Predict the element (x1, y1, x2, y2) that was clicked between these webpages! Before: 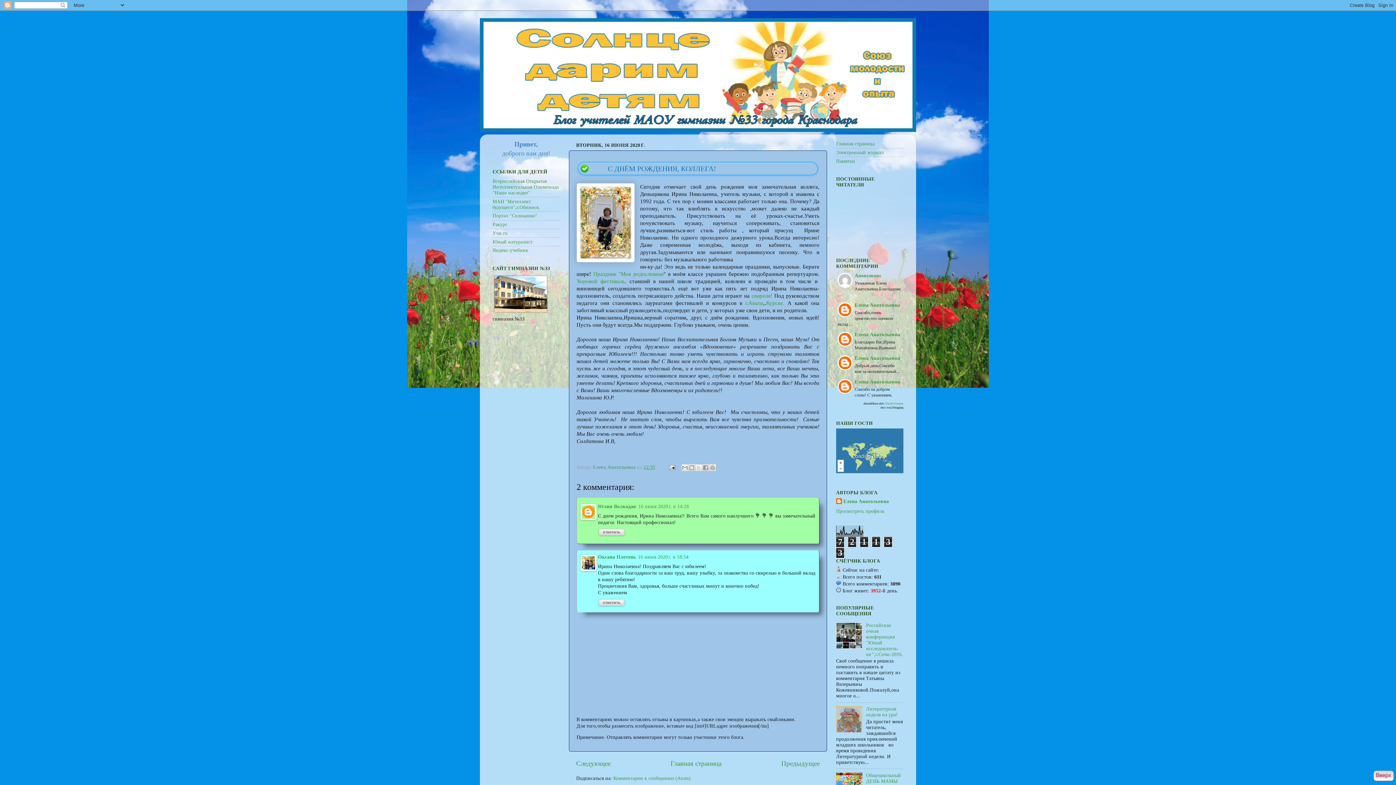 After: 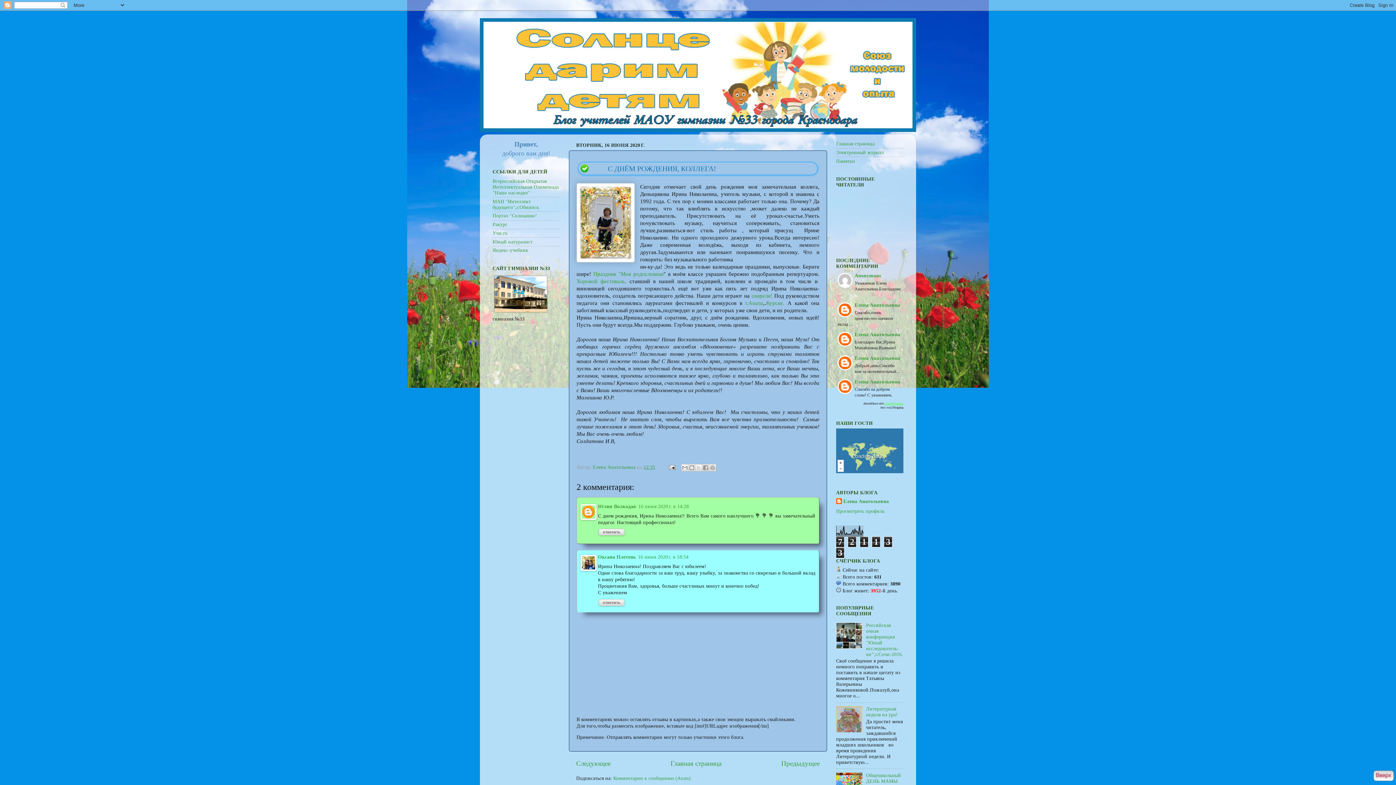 Action: bbox: (884, 402, 903, 405) label: Afandi Kusuma